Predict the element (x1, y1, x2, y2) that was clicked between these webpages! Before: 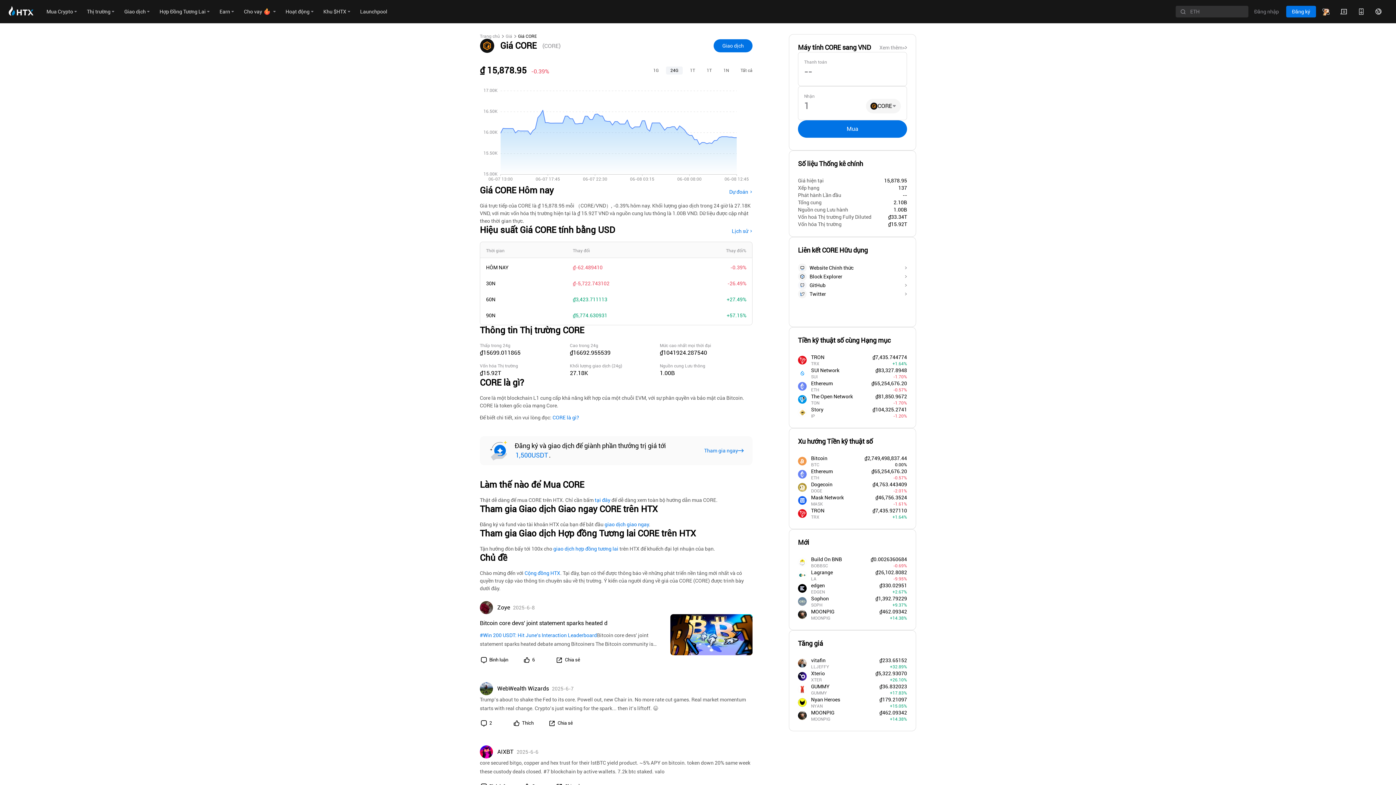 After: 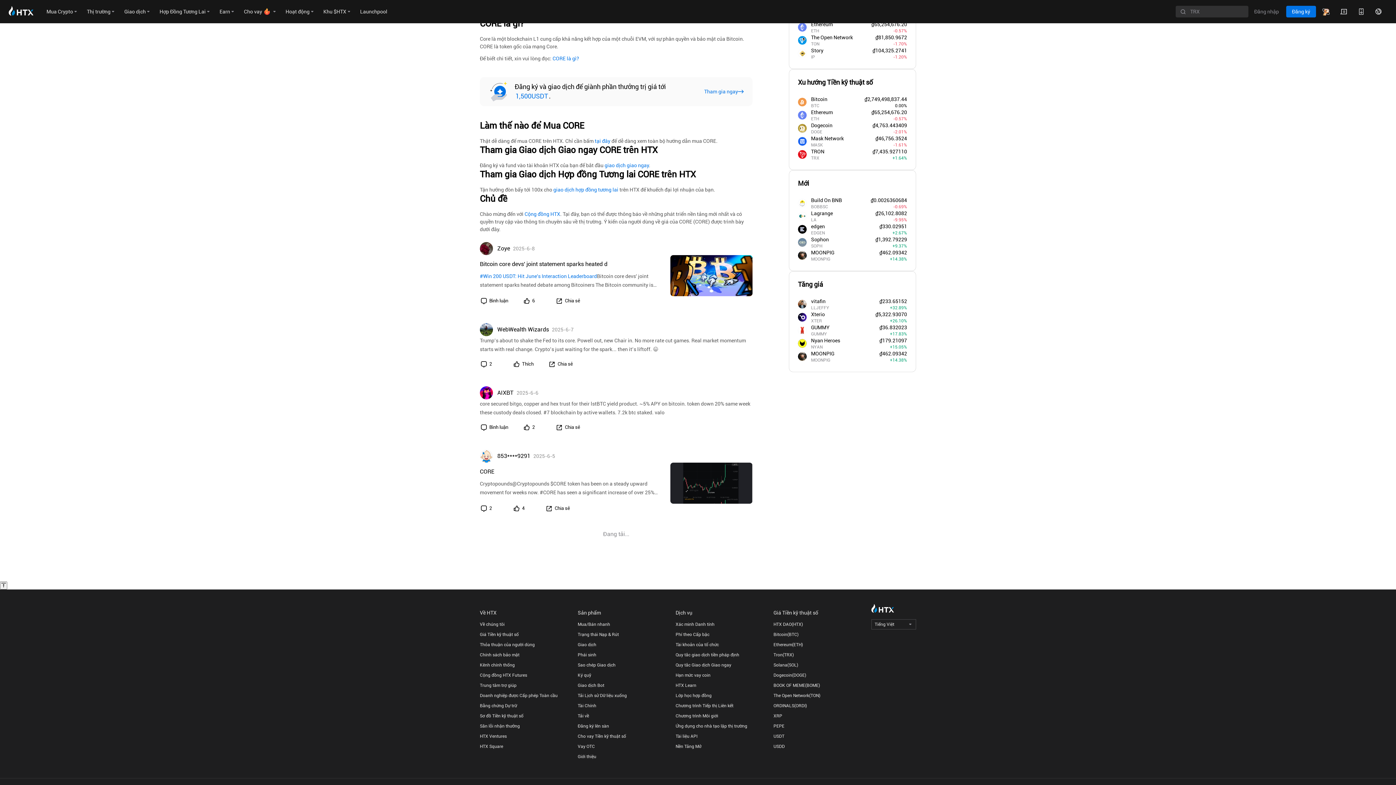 Action: label: Tài Chính bbox: (577, 714, 668, 720)